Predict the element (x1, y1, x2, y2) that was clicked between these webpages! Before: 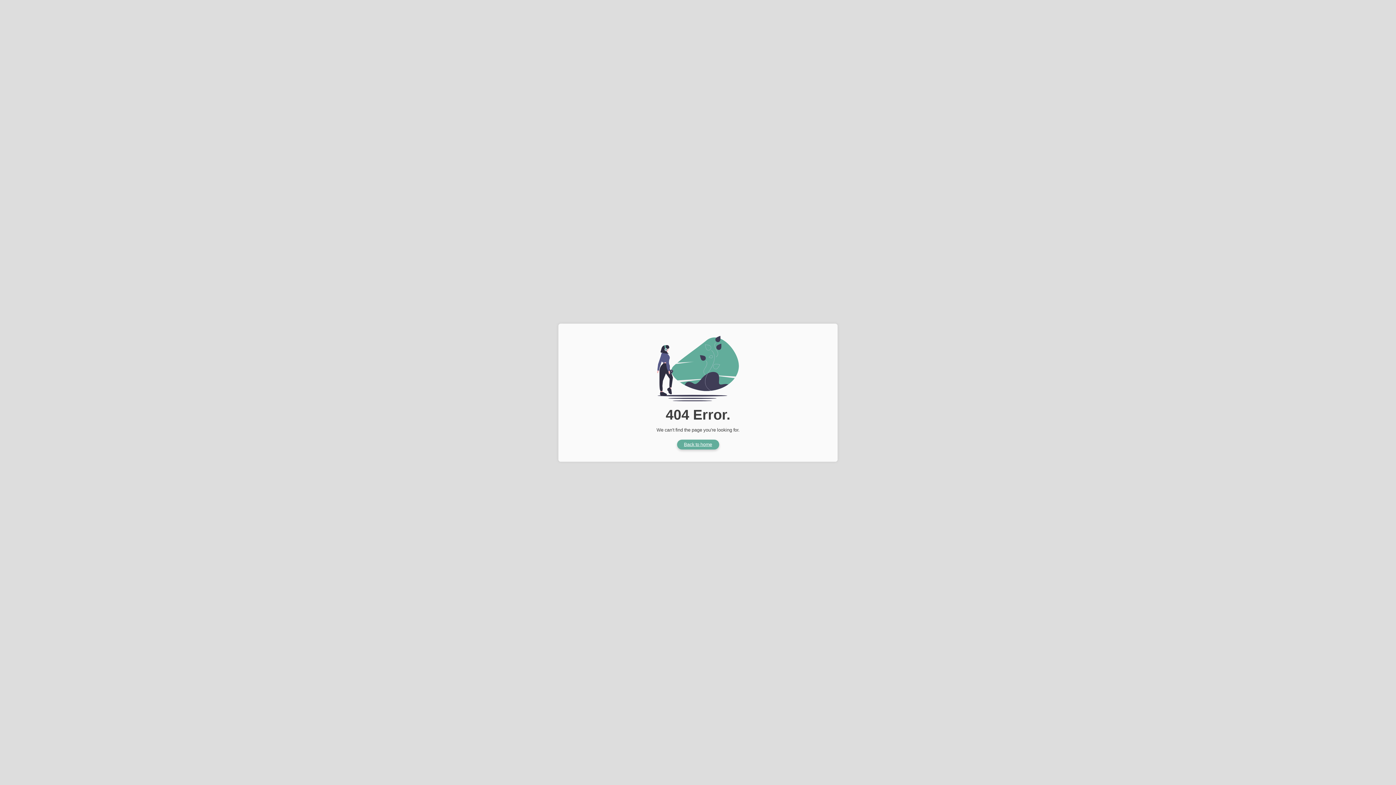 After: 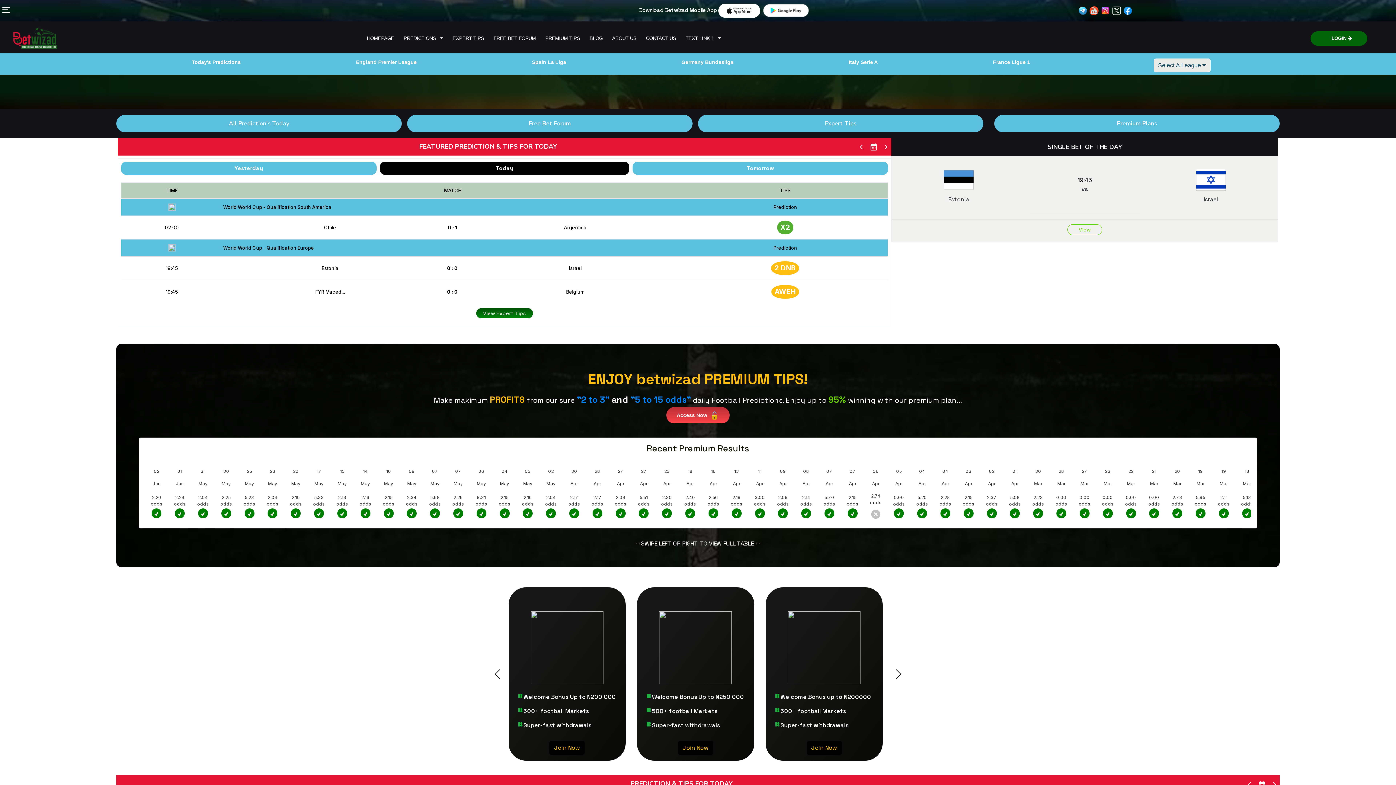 Action: bbox: (677, 439, 719, 449) label: Back to home